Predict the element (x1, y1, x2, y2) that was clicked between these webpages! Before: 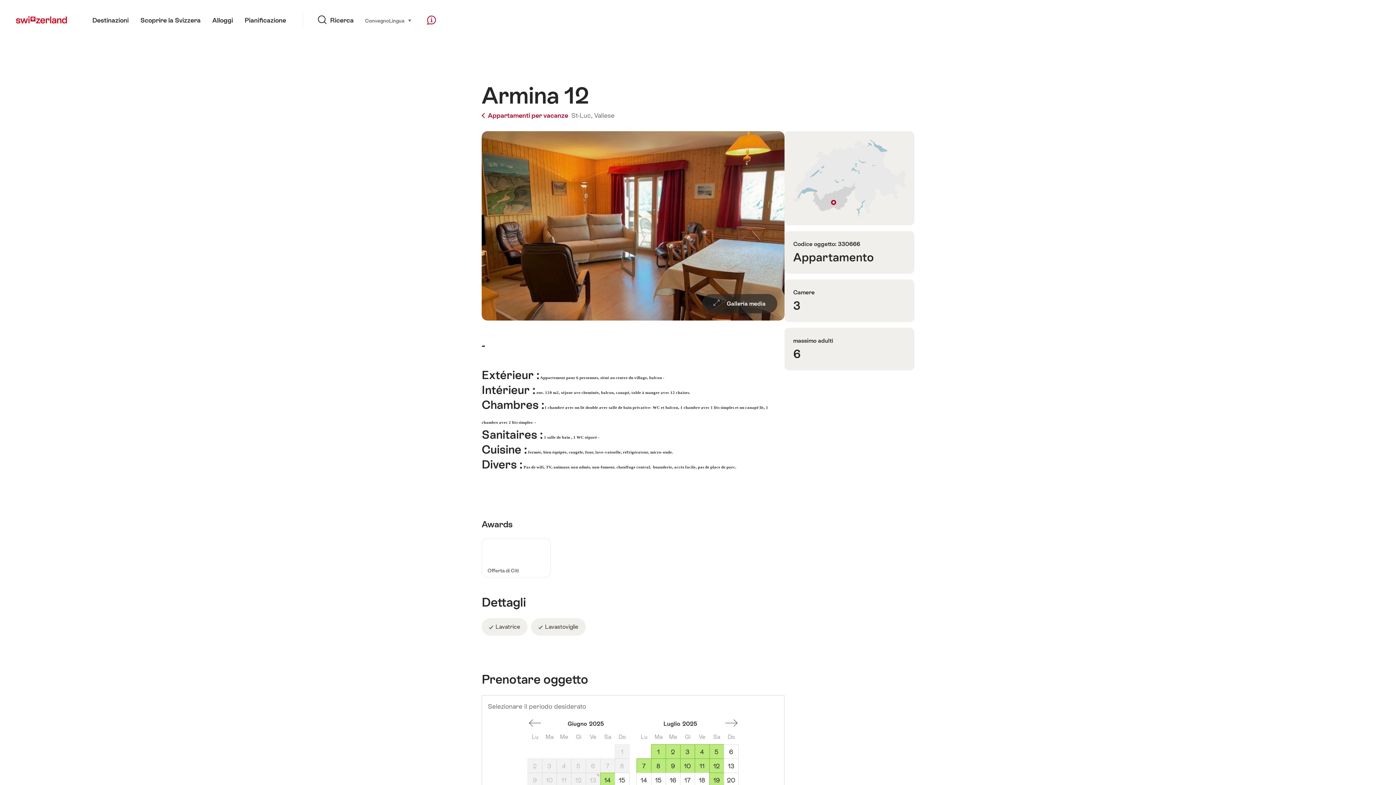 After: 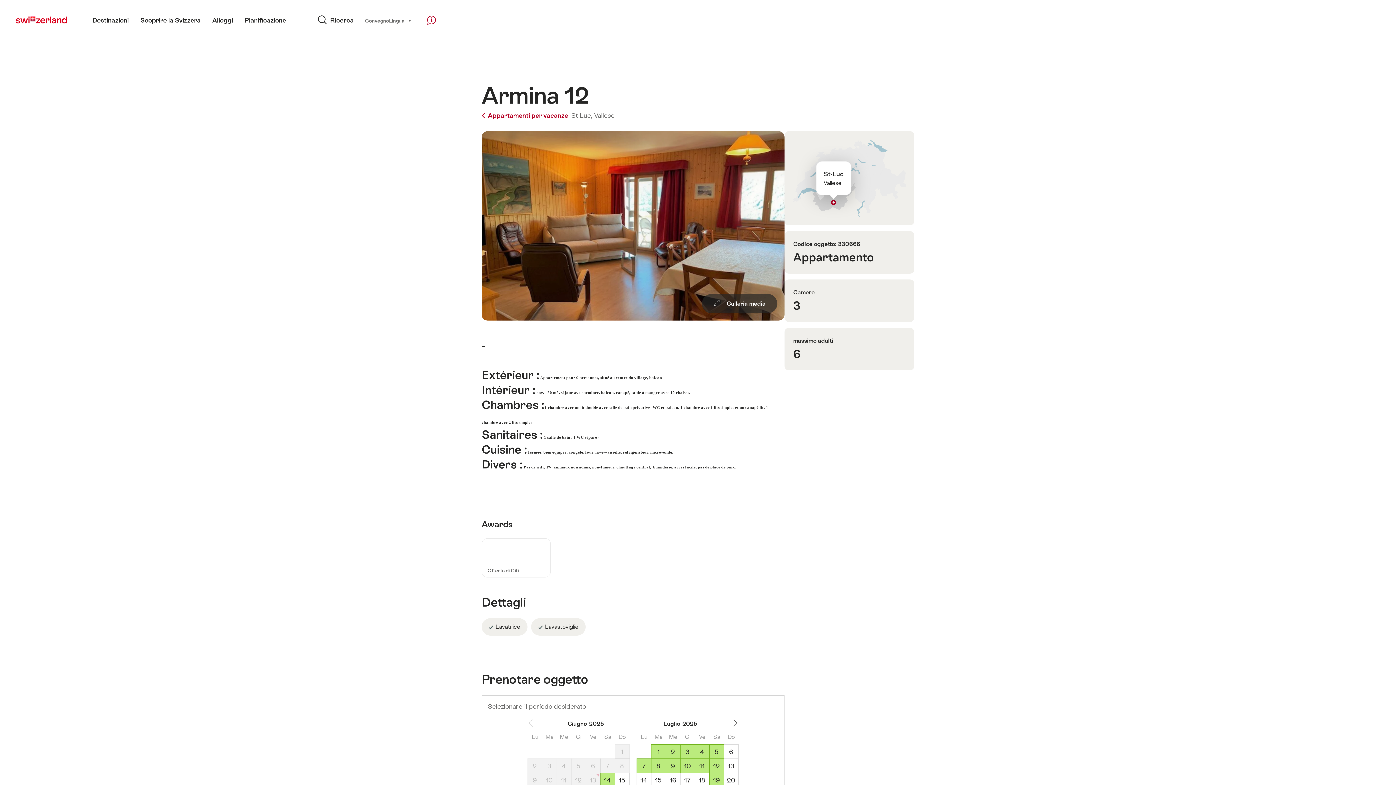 Action: bbox: (831, 200, 836, 205)